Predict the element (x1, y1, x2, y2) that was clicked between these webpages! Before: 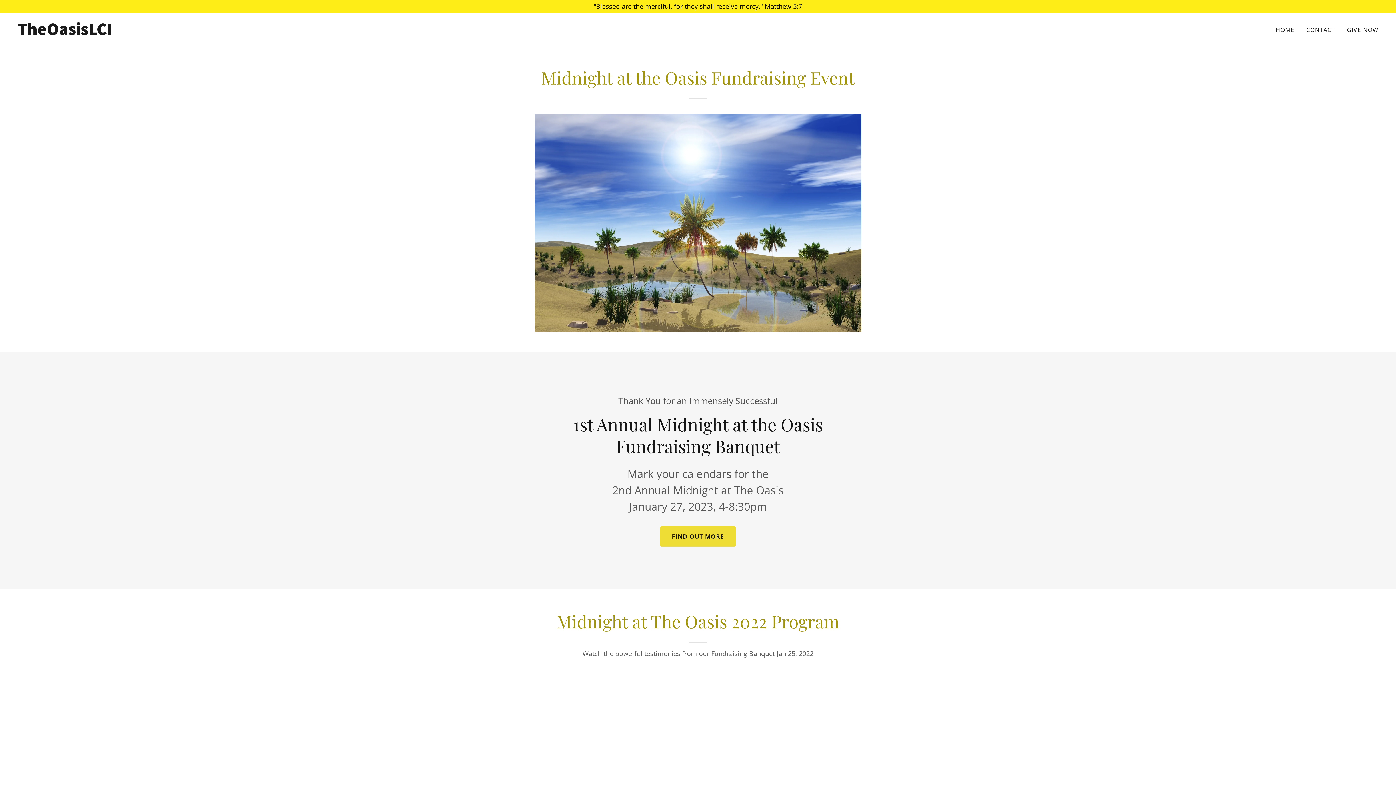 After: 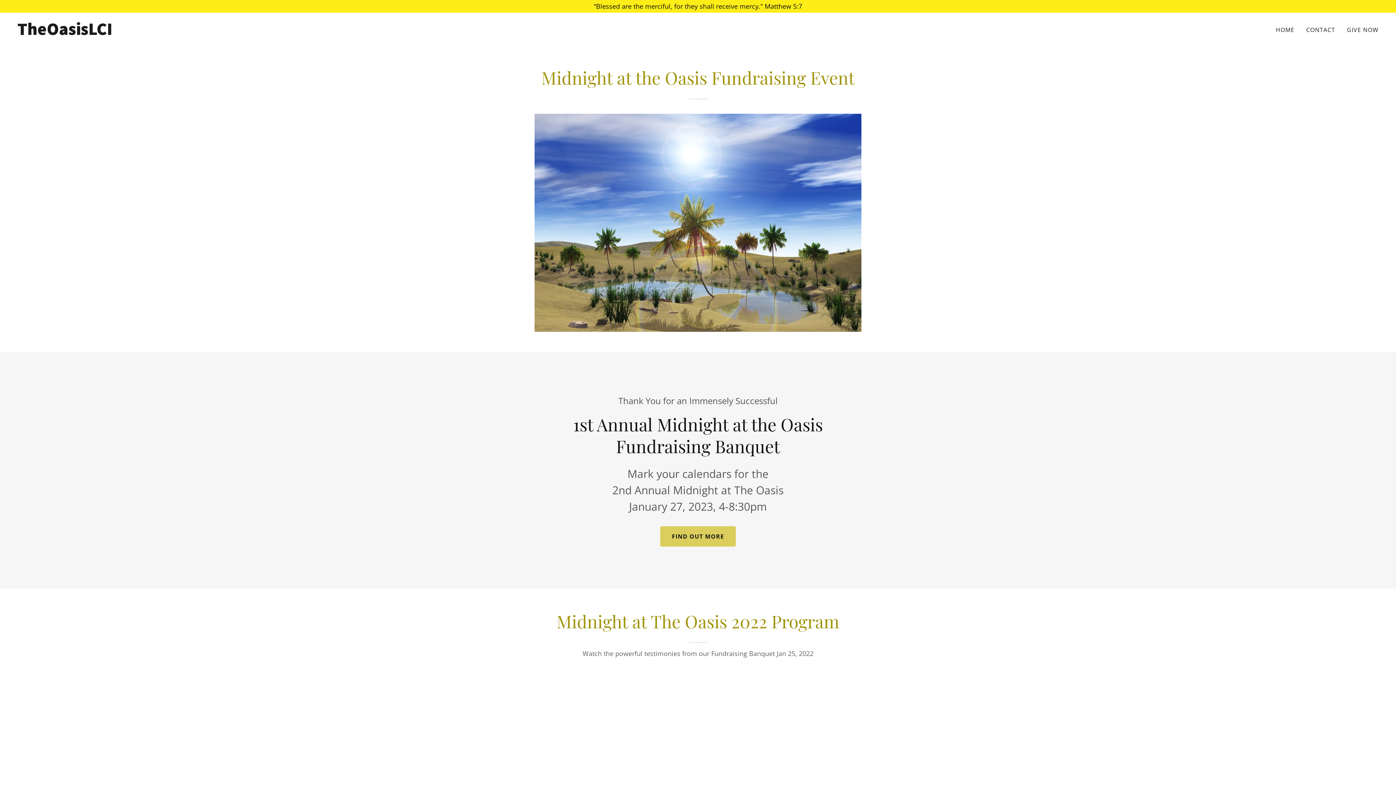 Action: label: FIND OUT MORE bbox: (660, 526, 735, 546)